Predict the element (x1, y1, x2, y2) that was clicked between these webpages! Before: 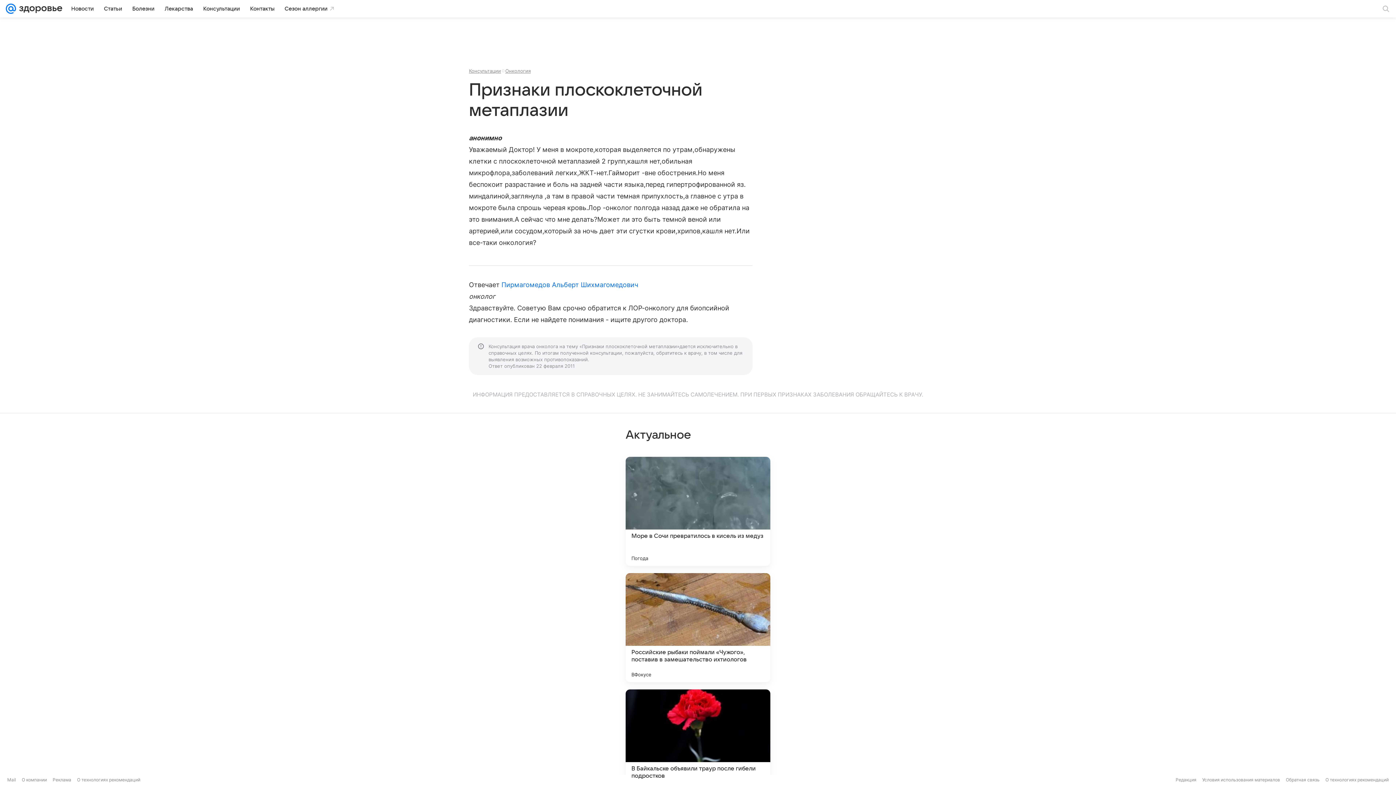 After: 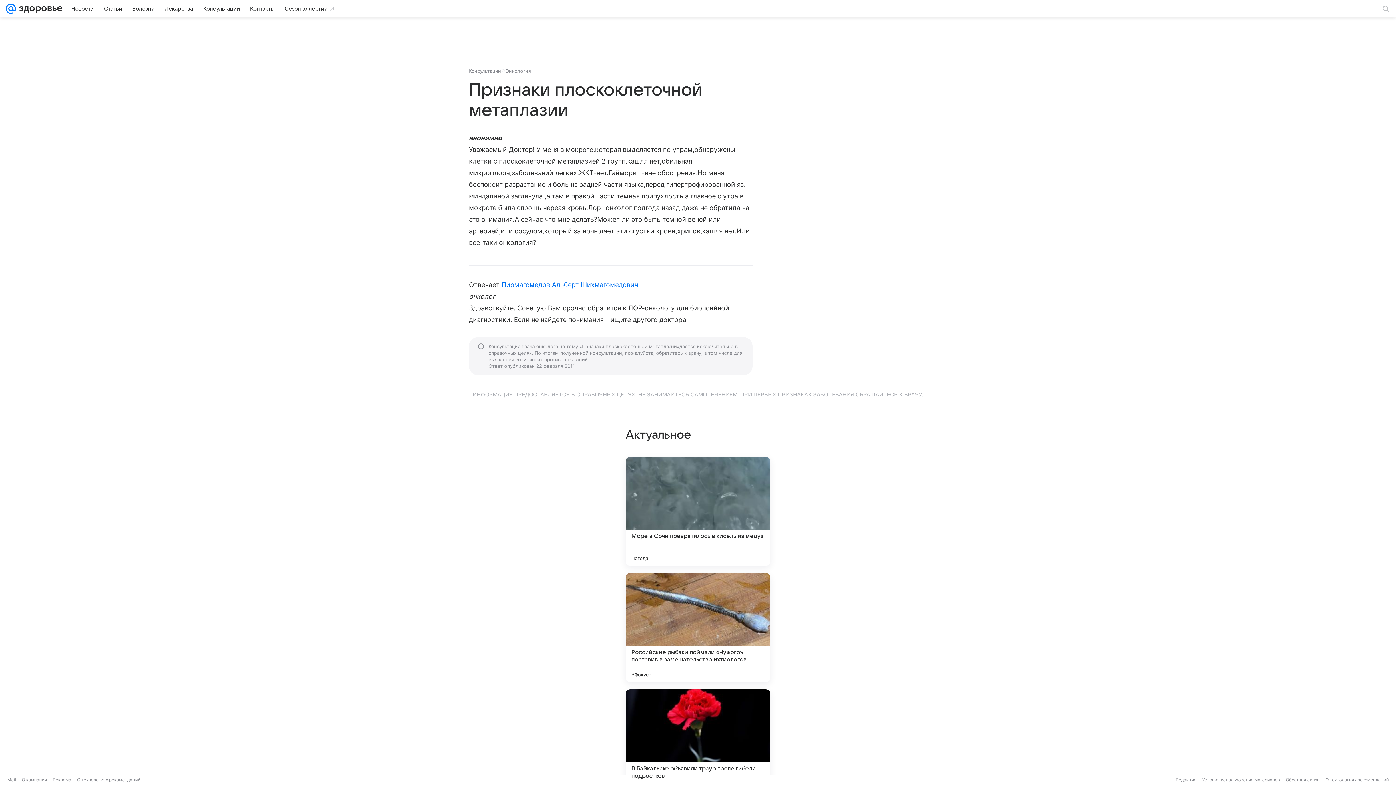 Action: label: Российские рыбаки поймали «Чужого», поставив в замешательство ихтиологов bbox: (625, 573, 770, 682)